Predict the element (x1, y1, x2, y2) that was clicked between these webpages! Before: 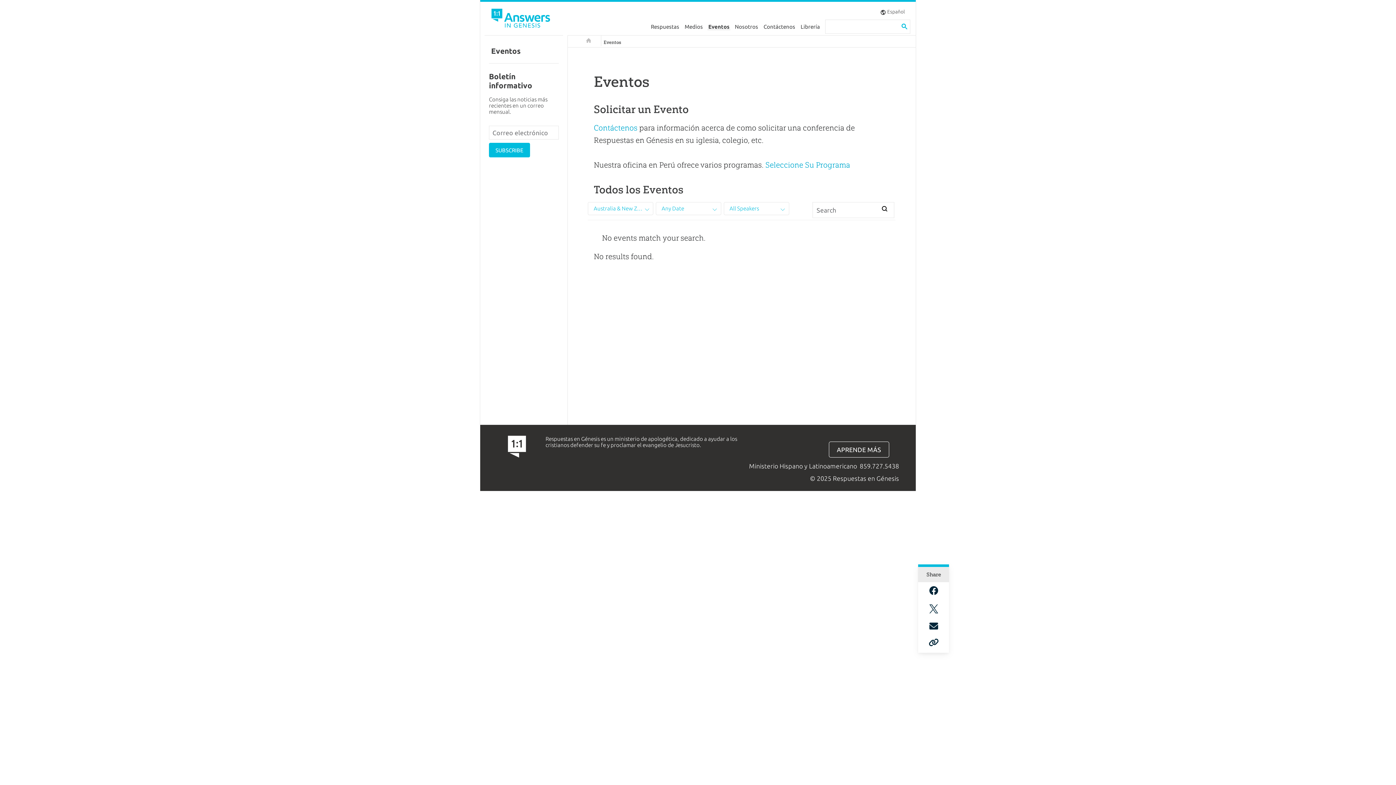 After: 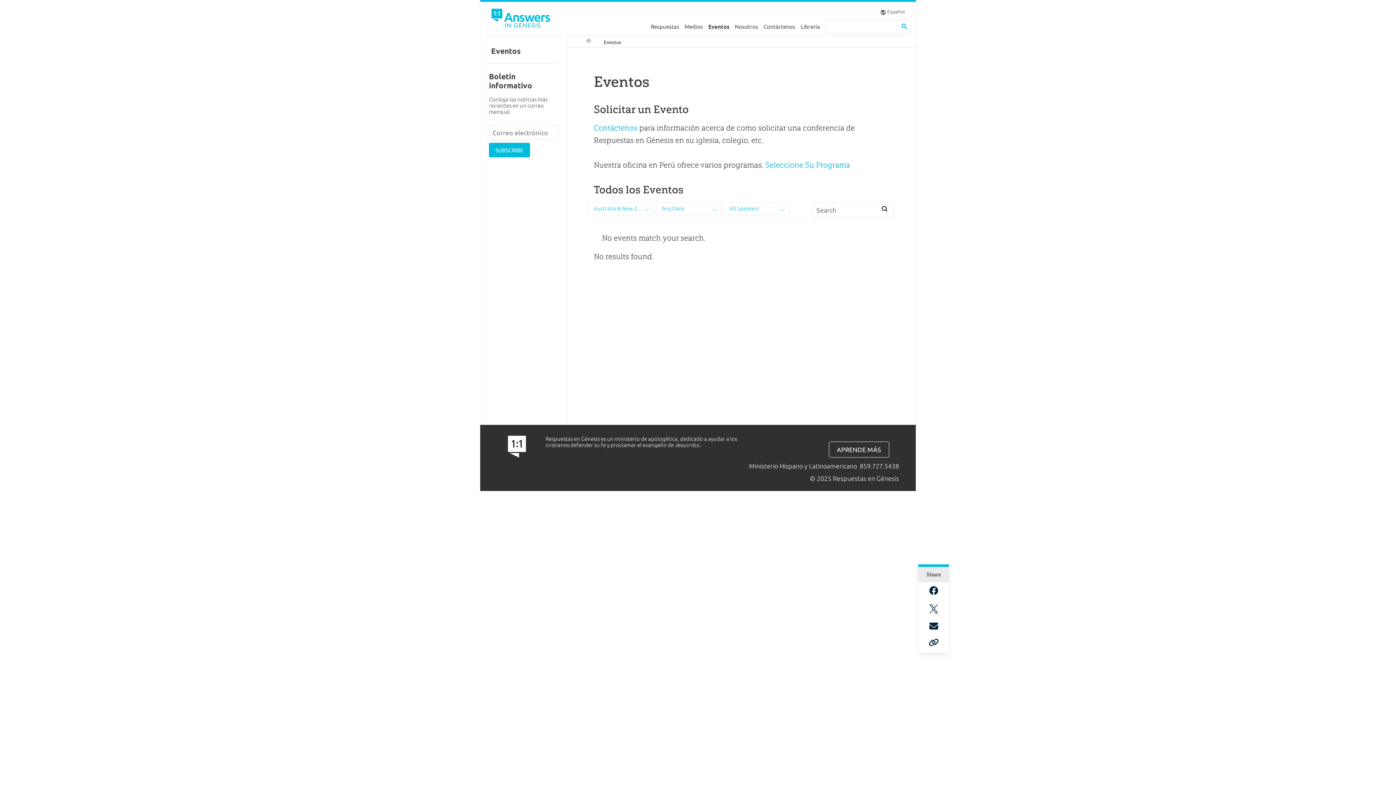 Action: bbox: (929, 586, 938, 596)